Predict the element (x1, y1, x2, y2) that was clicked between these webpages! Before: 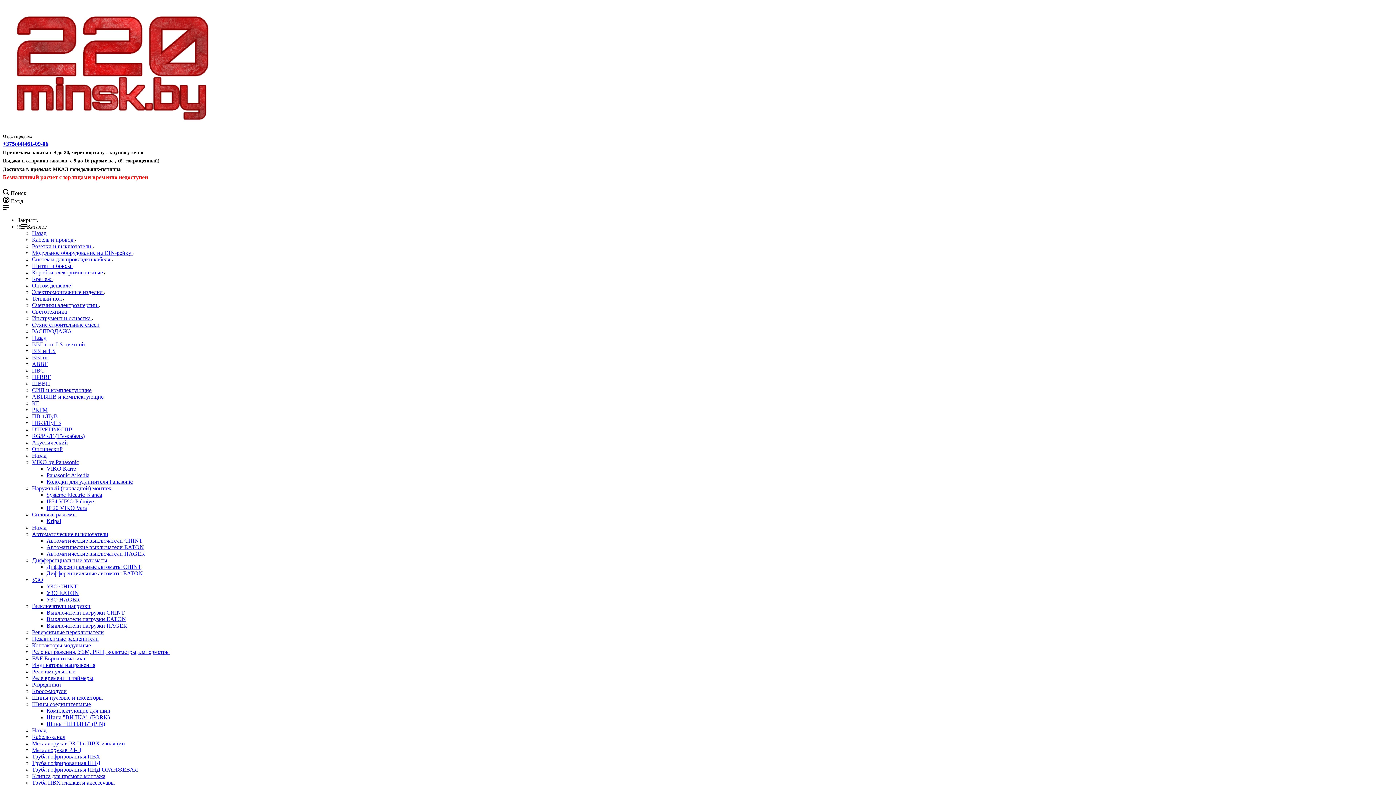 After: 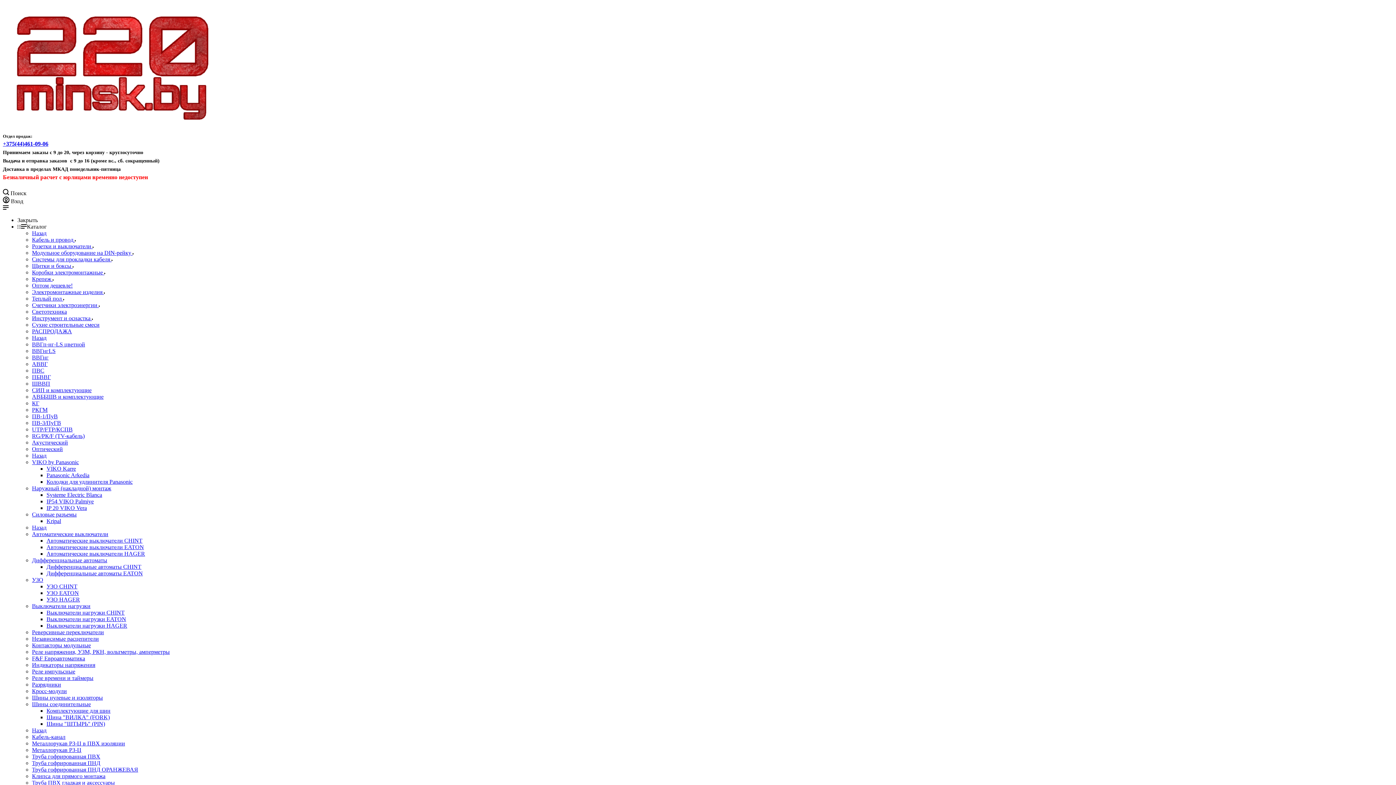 Action: label: Клипса для прямого монтажа bbox: (32, 773, 105, 779)